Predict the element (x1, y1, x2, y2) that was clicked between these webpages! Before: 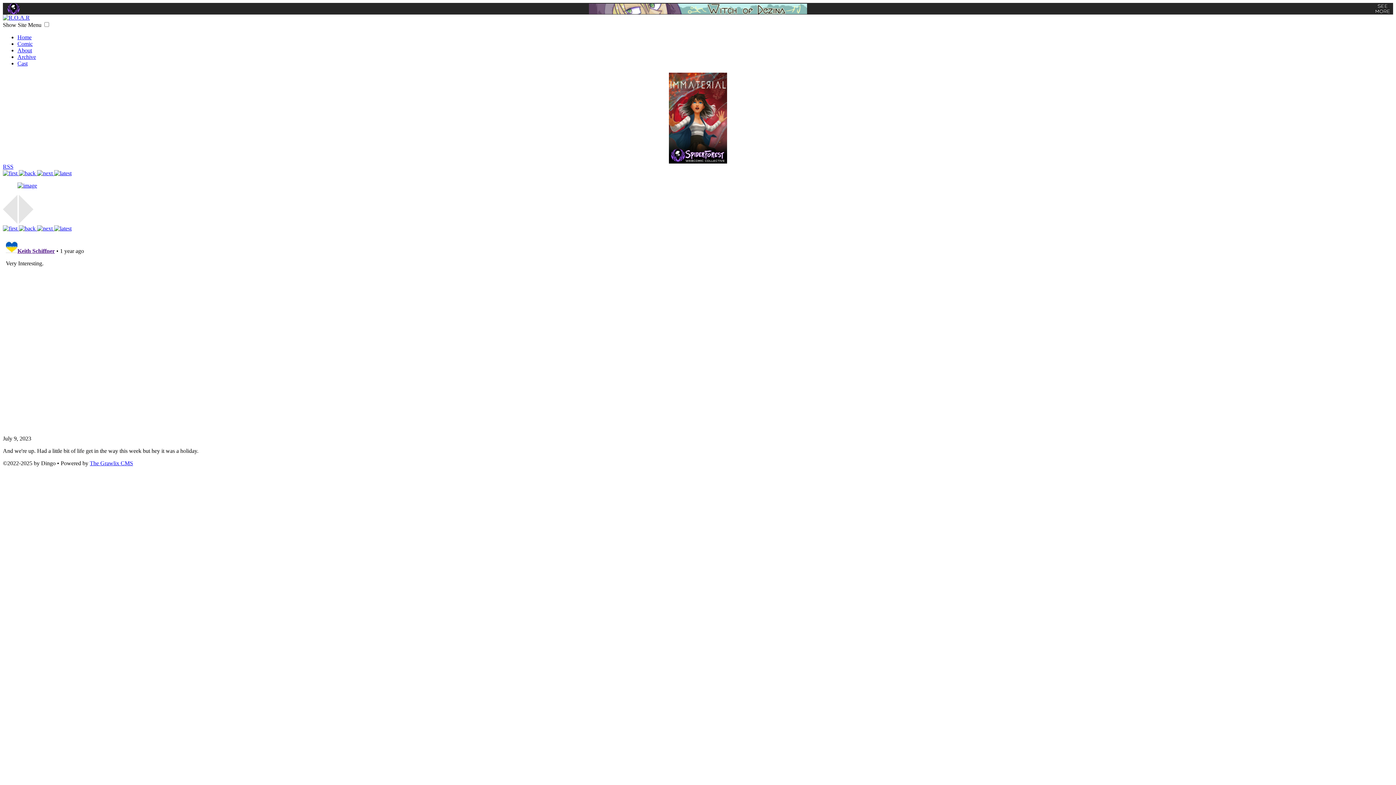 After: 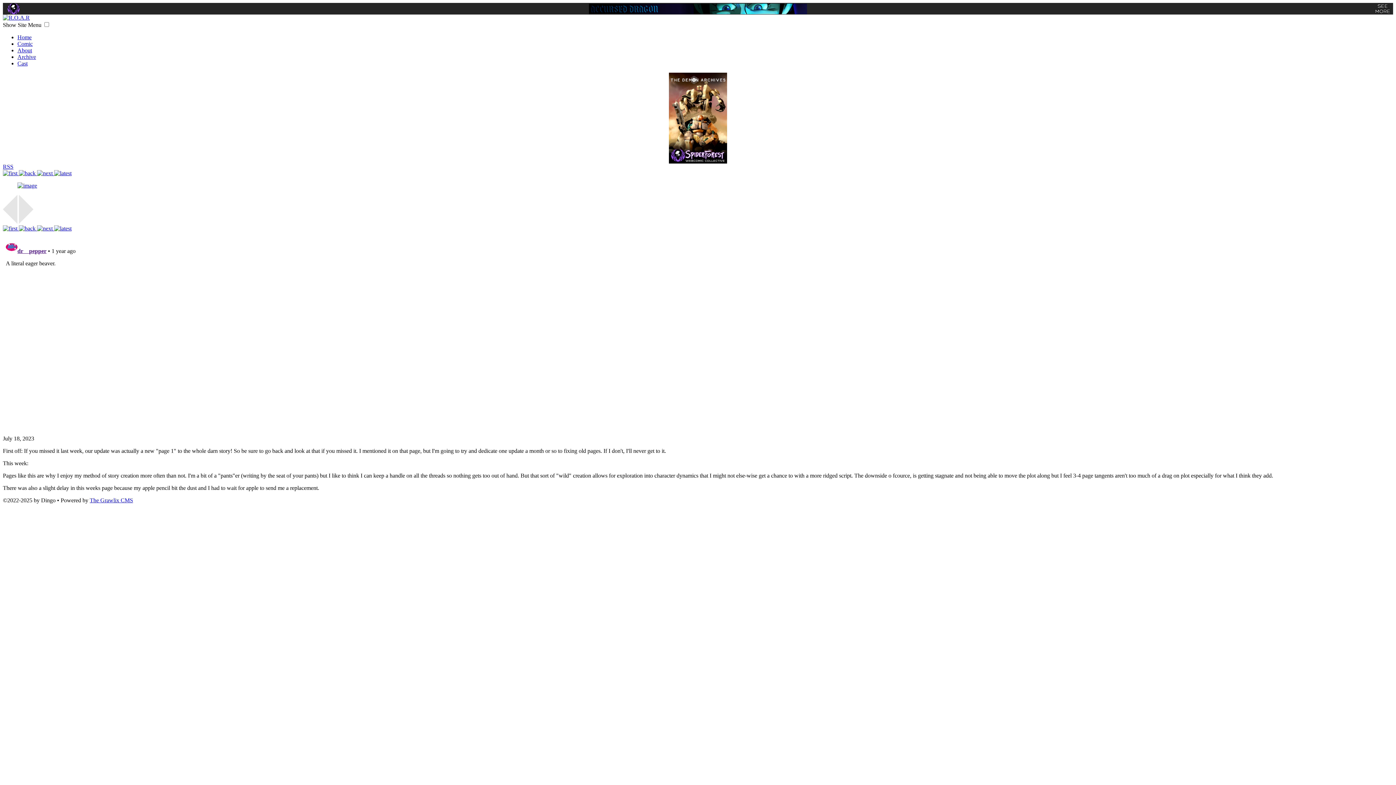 Action: bbox: (17, 182, 37, 188)